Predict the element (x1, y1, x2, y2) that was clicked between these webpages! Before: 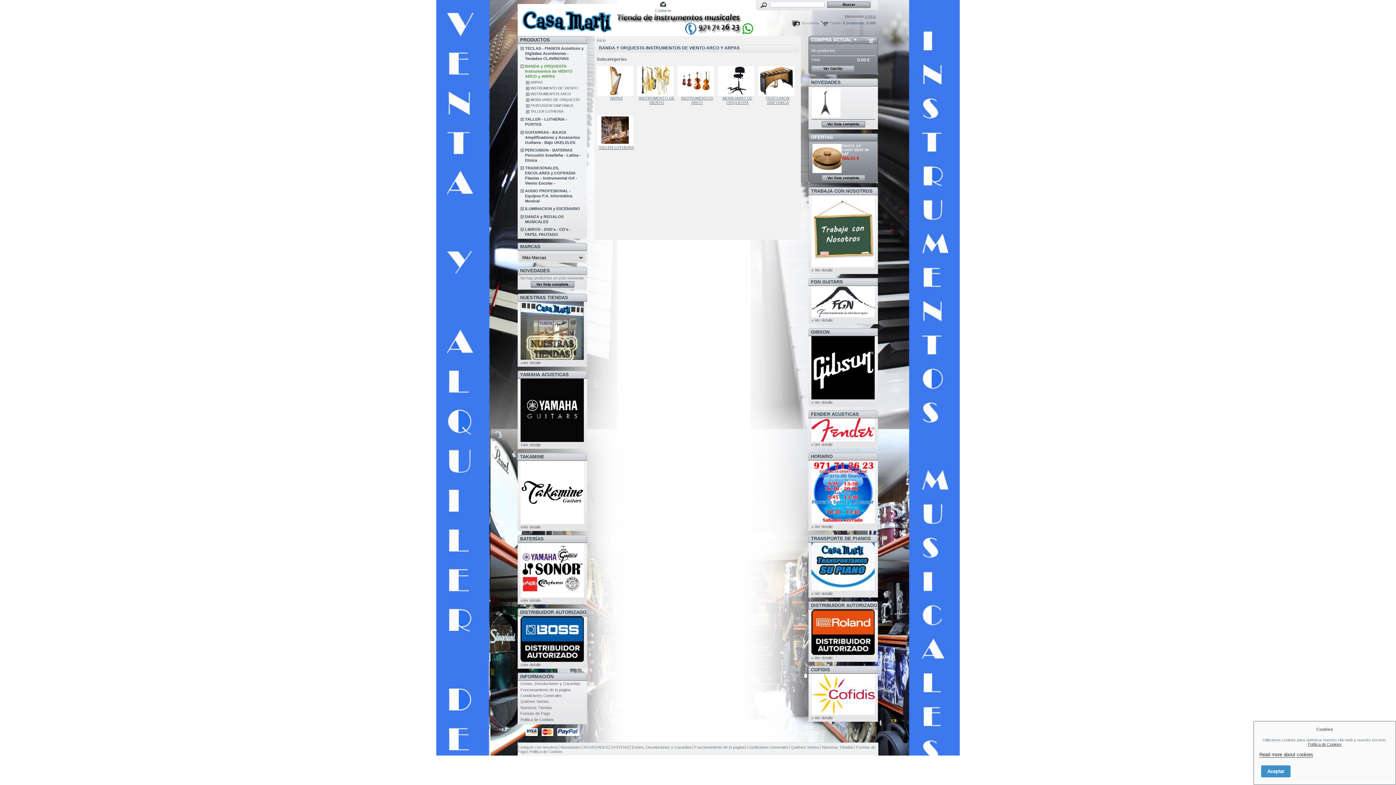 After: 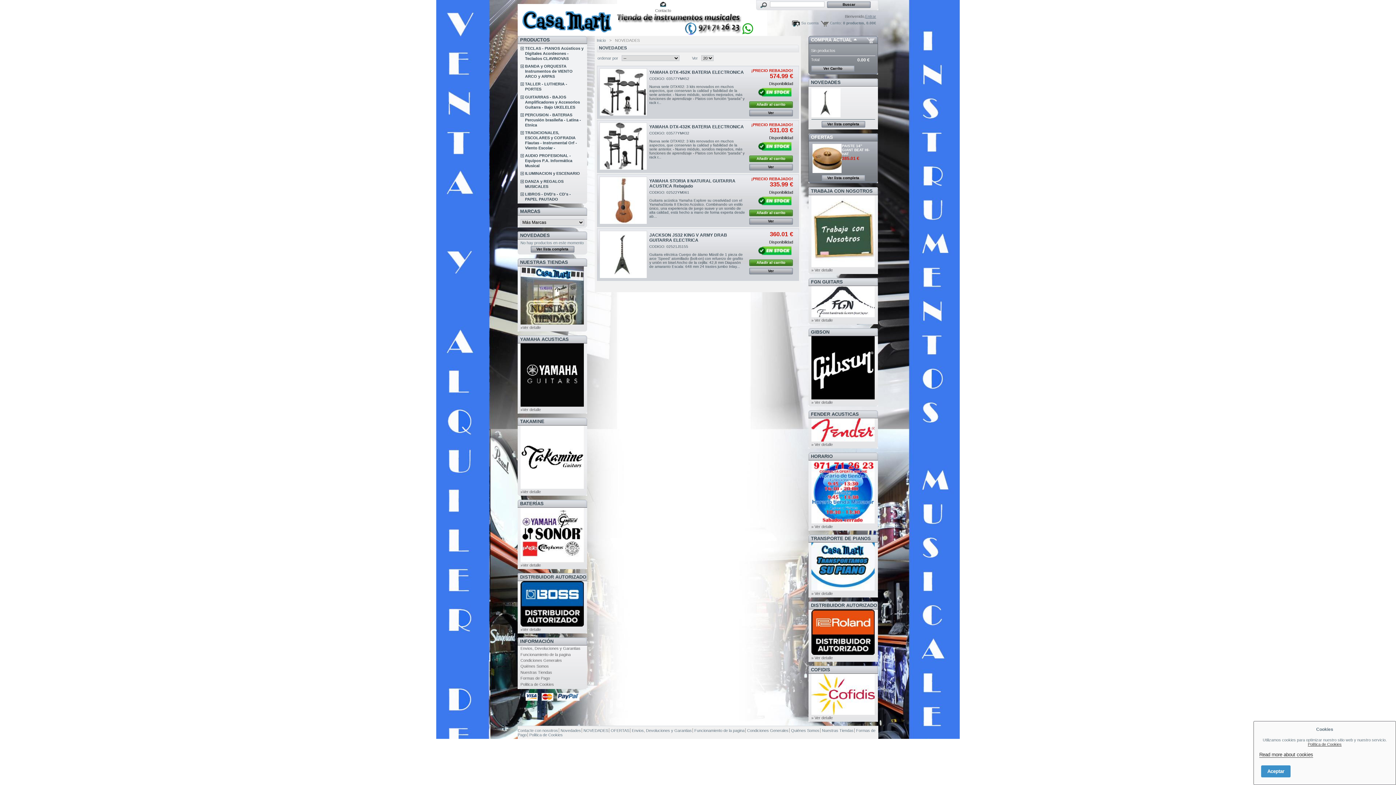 Action: label: NOVEDADES bbox: (583, 745, 608, 749)